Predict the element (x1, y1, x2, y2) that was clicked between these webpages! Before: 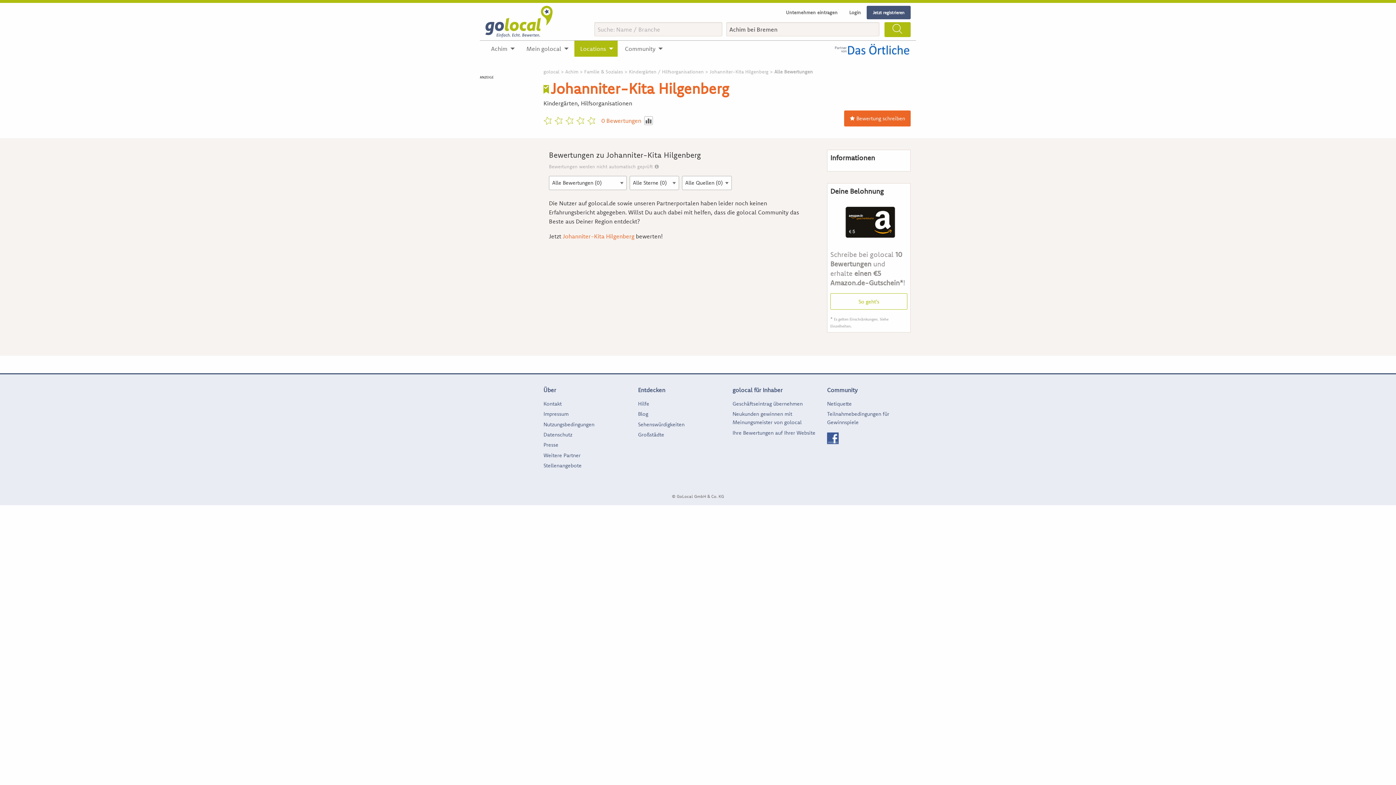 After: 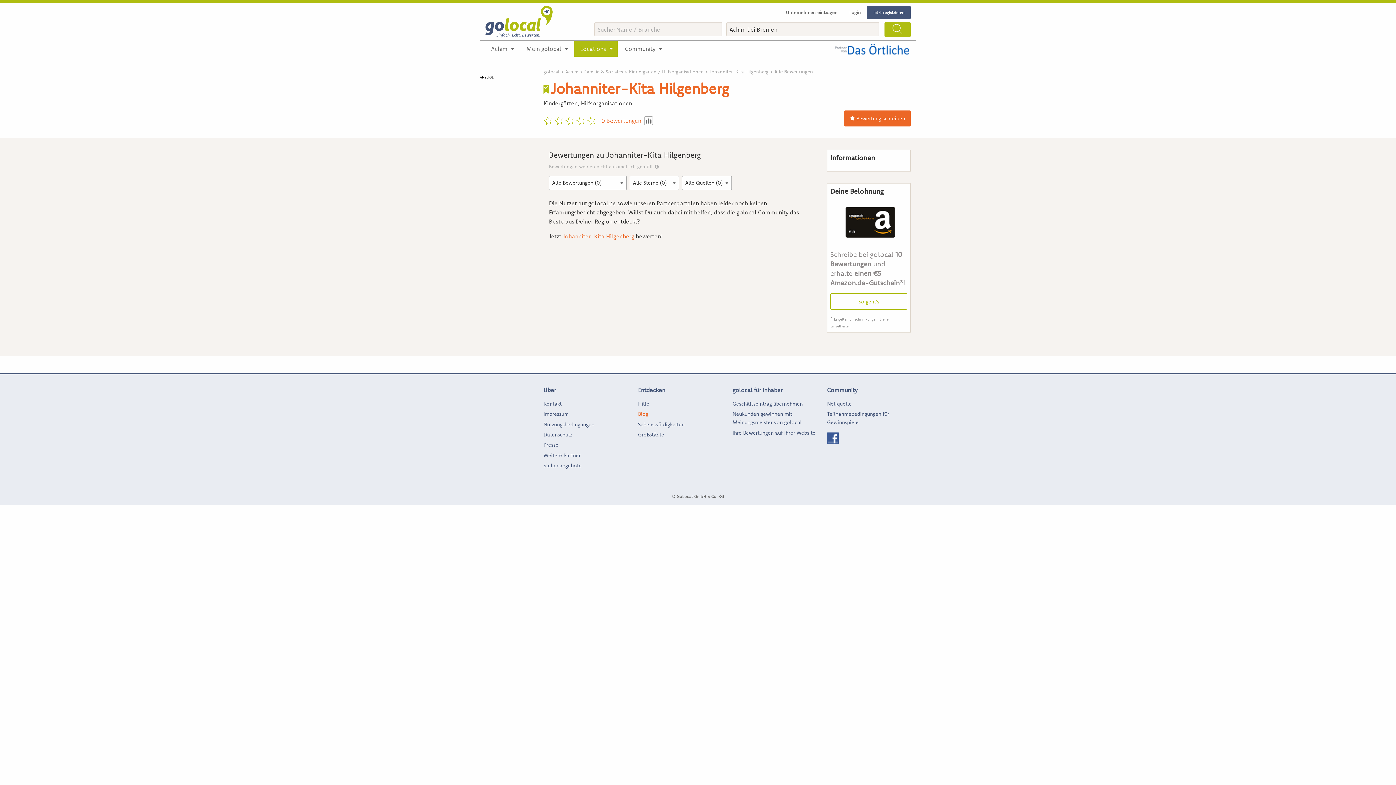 Action: bbox: (638, 411, 648, 417) label: Blog